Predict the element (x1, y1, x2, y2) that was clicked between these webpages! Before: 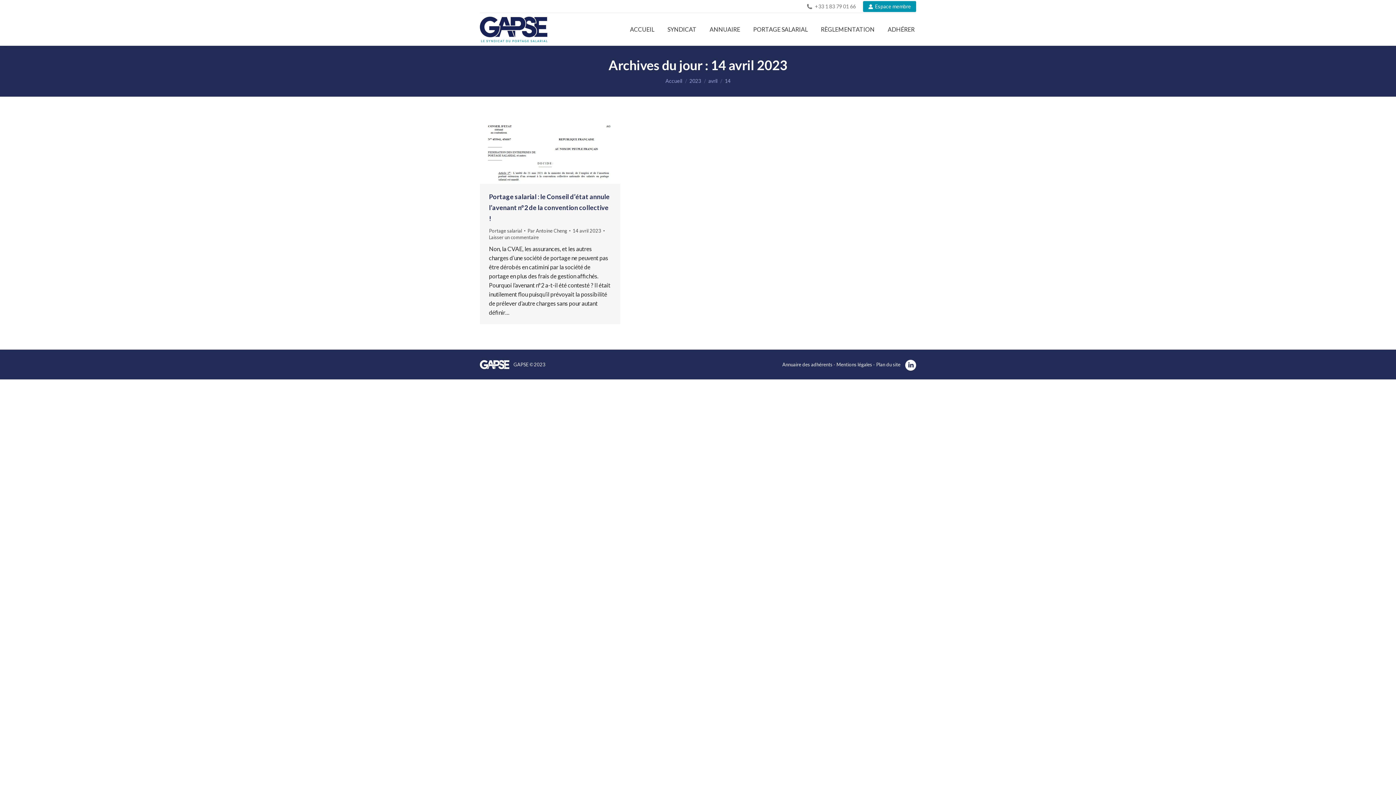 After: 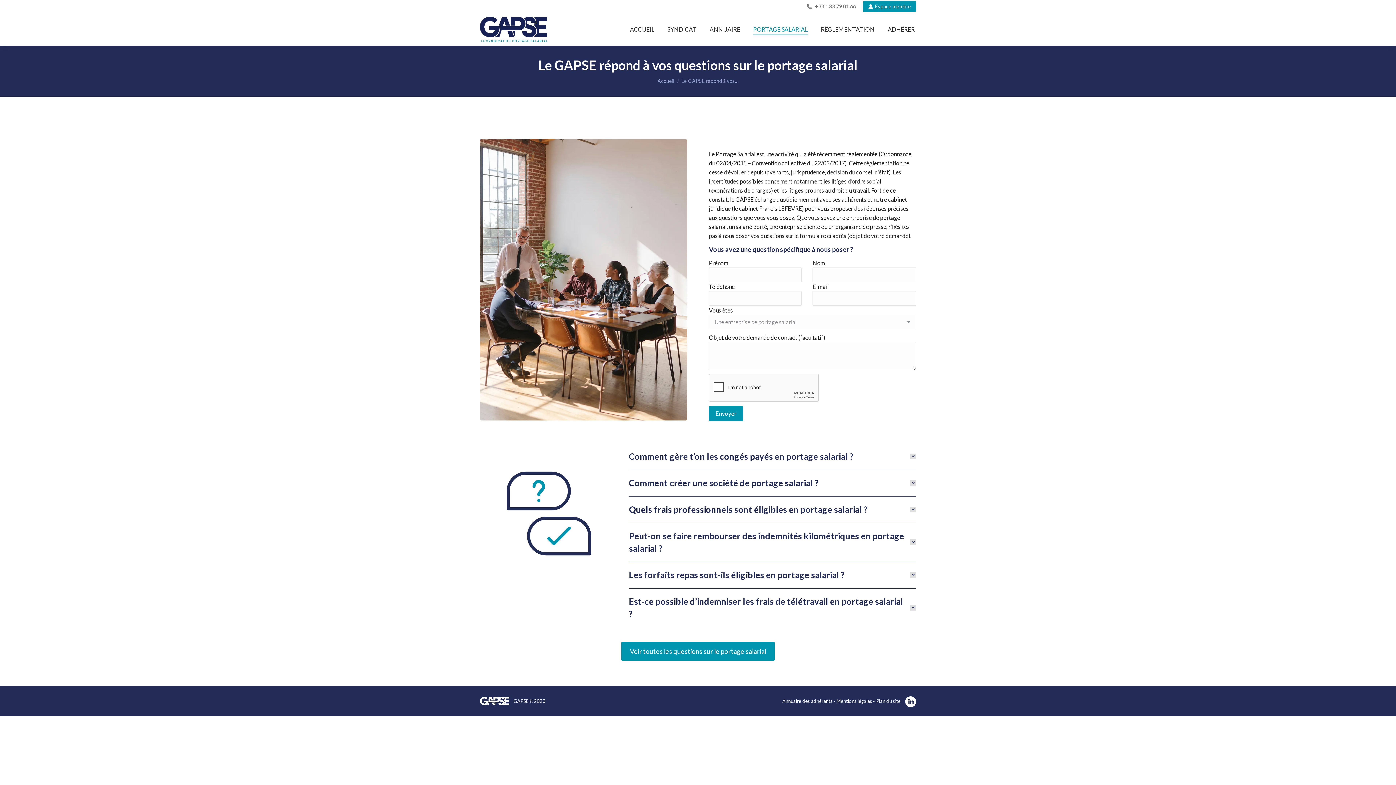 Action: bbox: (752, 19, 809, 39) label: PORTAGE SALARIAL